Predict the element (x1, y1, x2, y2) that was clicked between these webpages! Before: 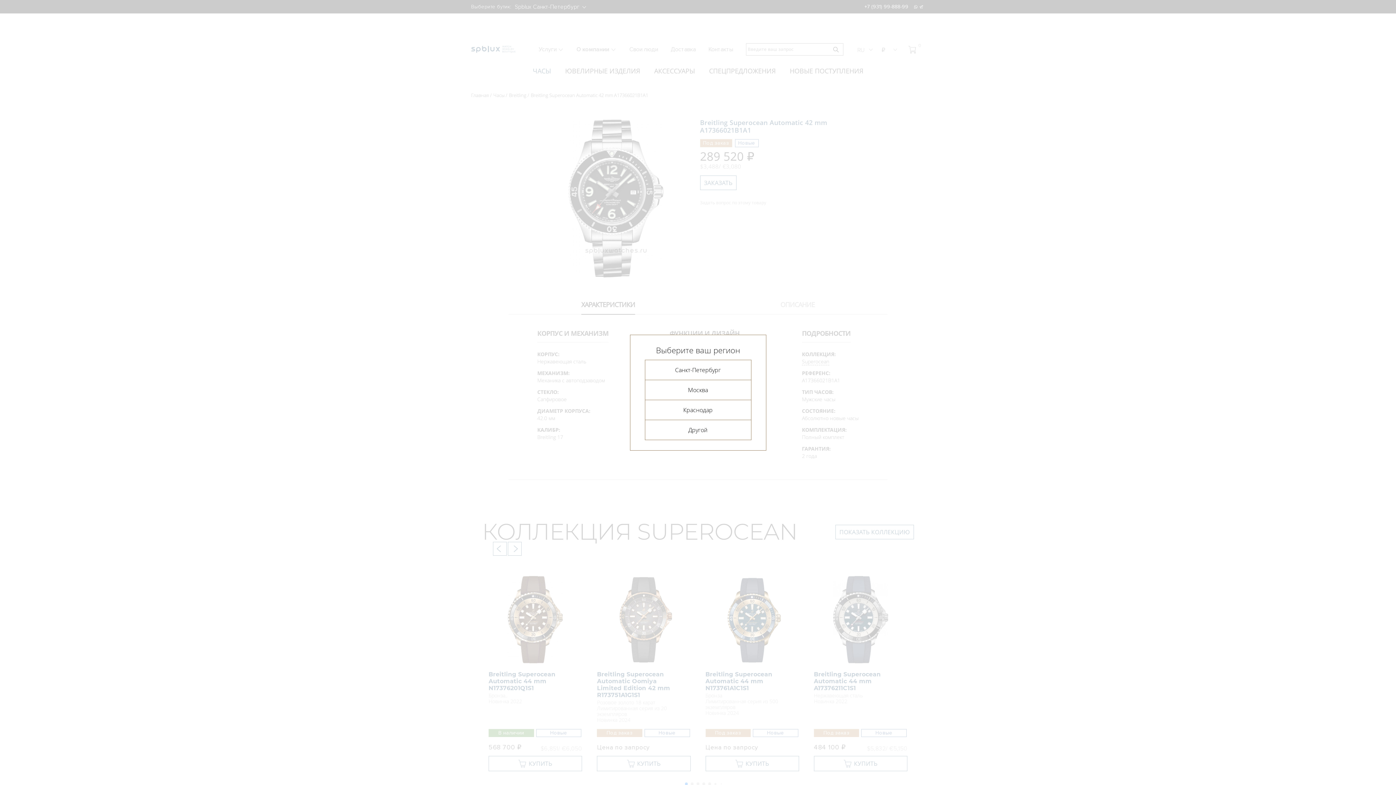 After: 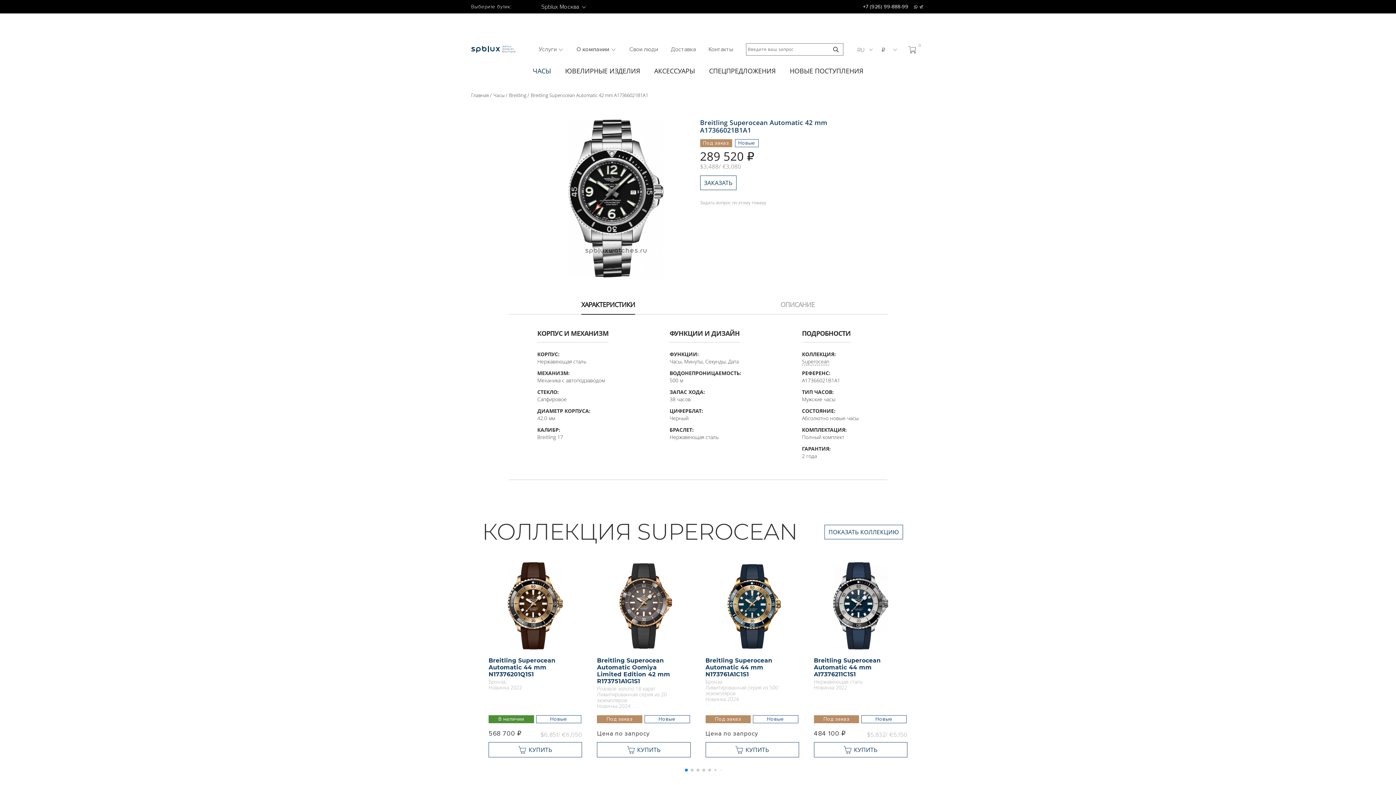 Action: bbox: (644, 379, 751, 399) label: Москва